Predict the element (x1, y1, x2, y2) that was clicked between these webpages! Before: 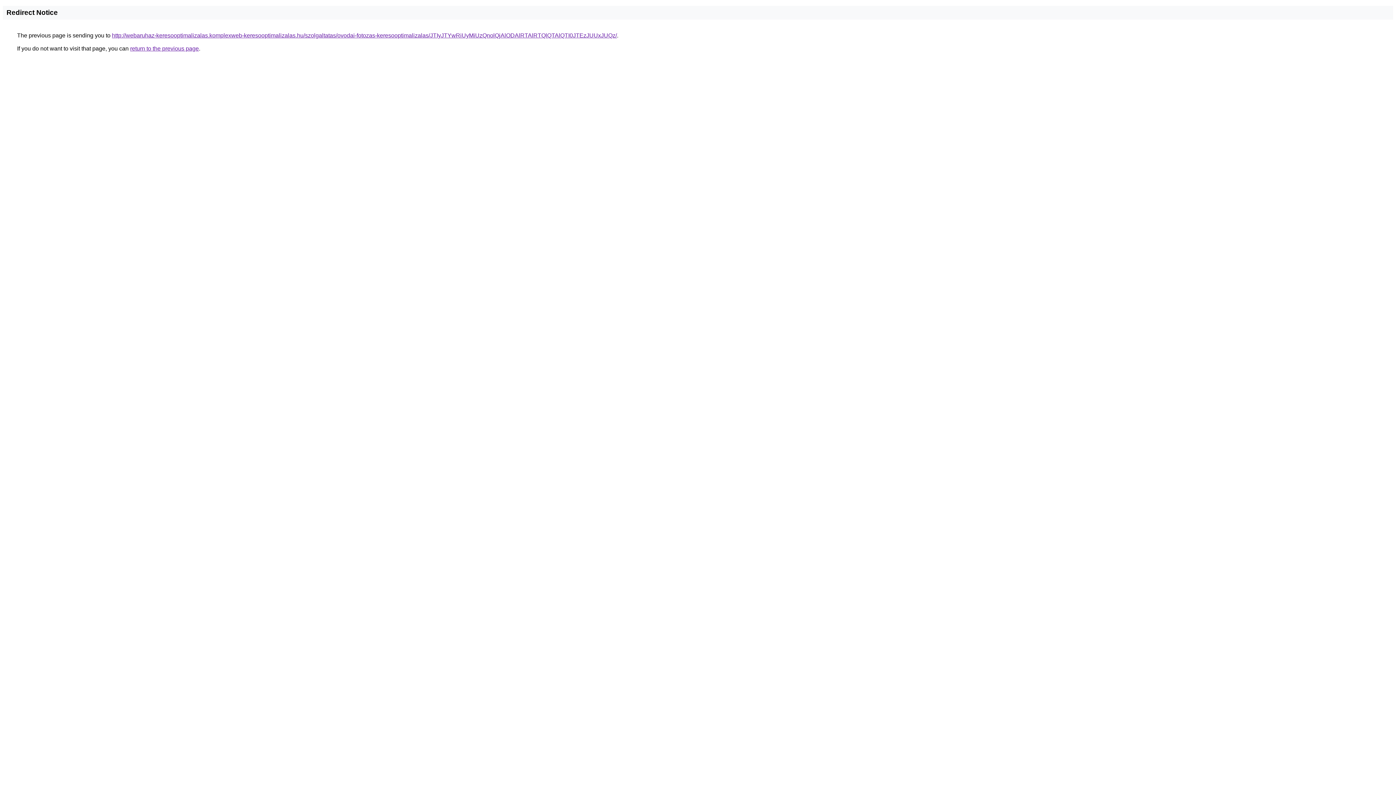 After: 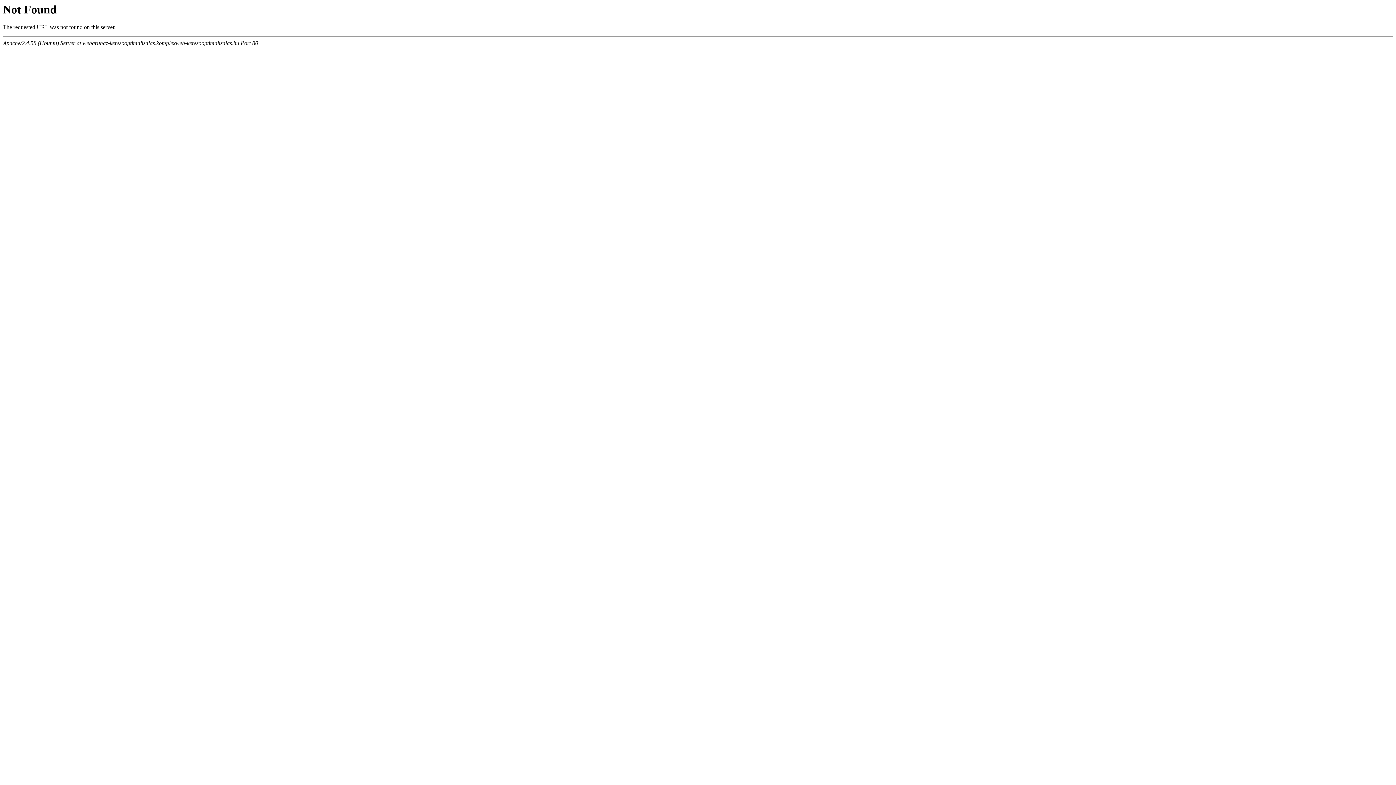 Action: bbox: (112, 32, 617, 38) label: http://webaruhaz-keresooptimalizalas.komplexweb-keresooptimalizalas.hu/szolgaltatas/ovodai-fotozas-keresooptimalizalas/JTIyJTYwRiUyMiUzQnolQjAlODAlRTAlRTQlQTAlQTI0JTEzJUUxJUQz/